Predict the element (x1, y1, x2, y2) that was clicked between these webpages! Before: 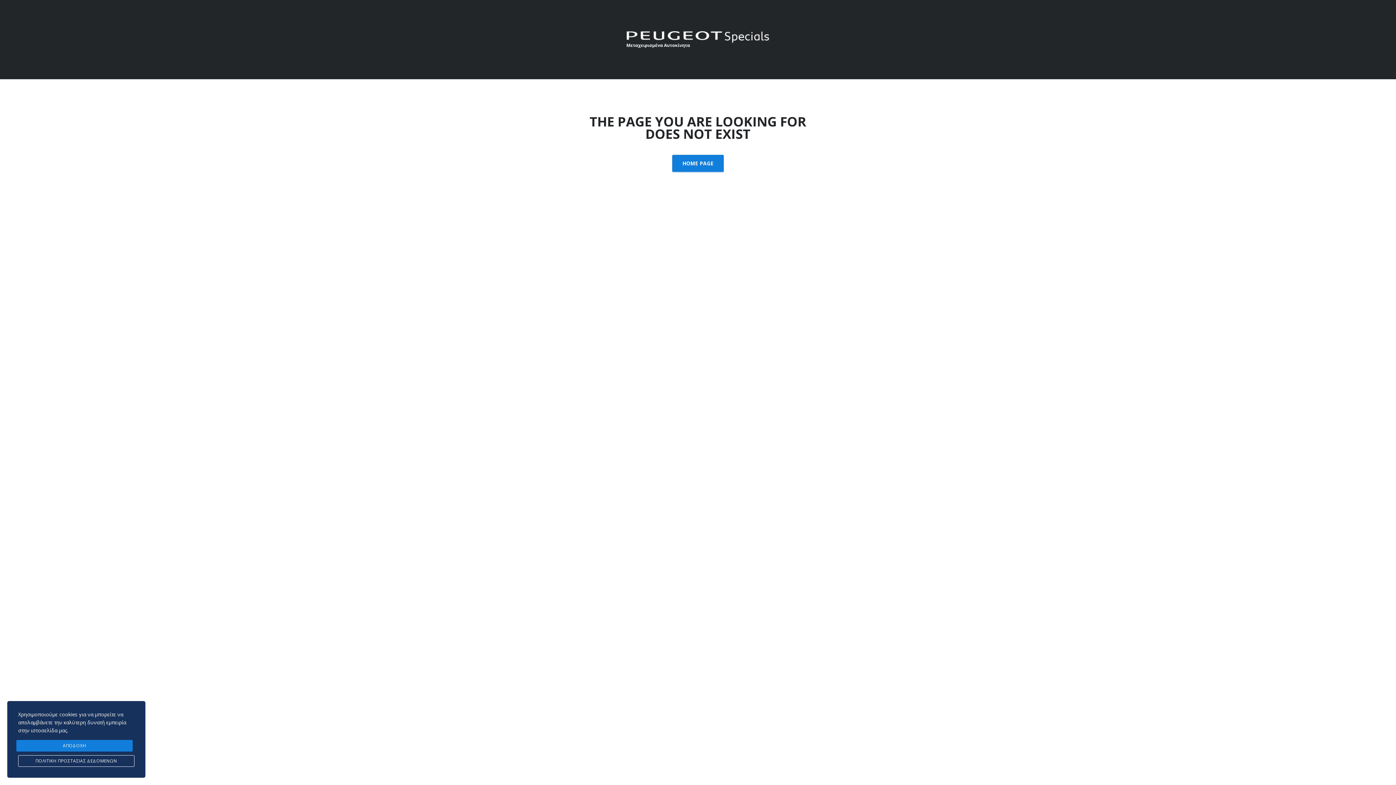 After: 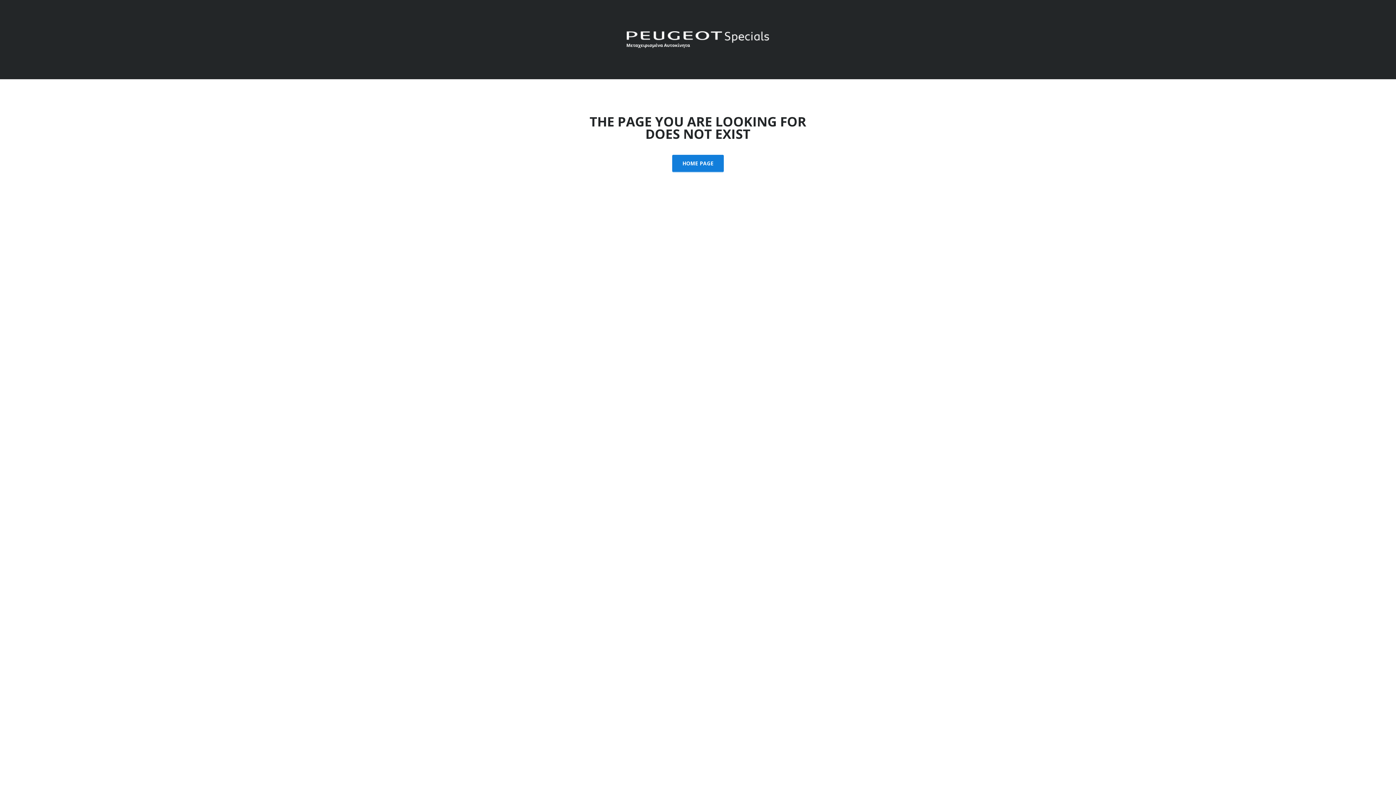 Action: bbox: (16, 740, 132, 752) label: ΑΠΟΔΟΧΗ